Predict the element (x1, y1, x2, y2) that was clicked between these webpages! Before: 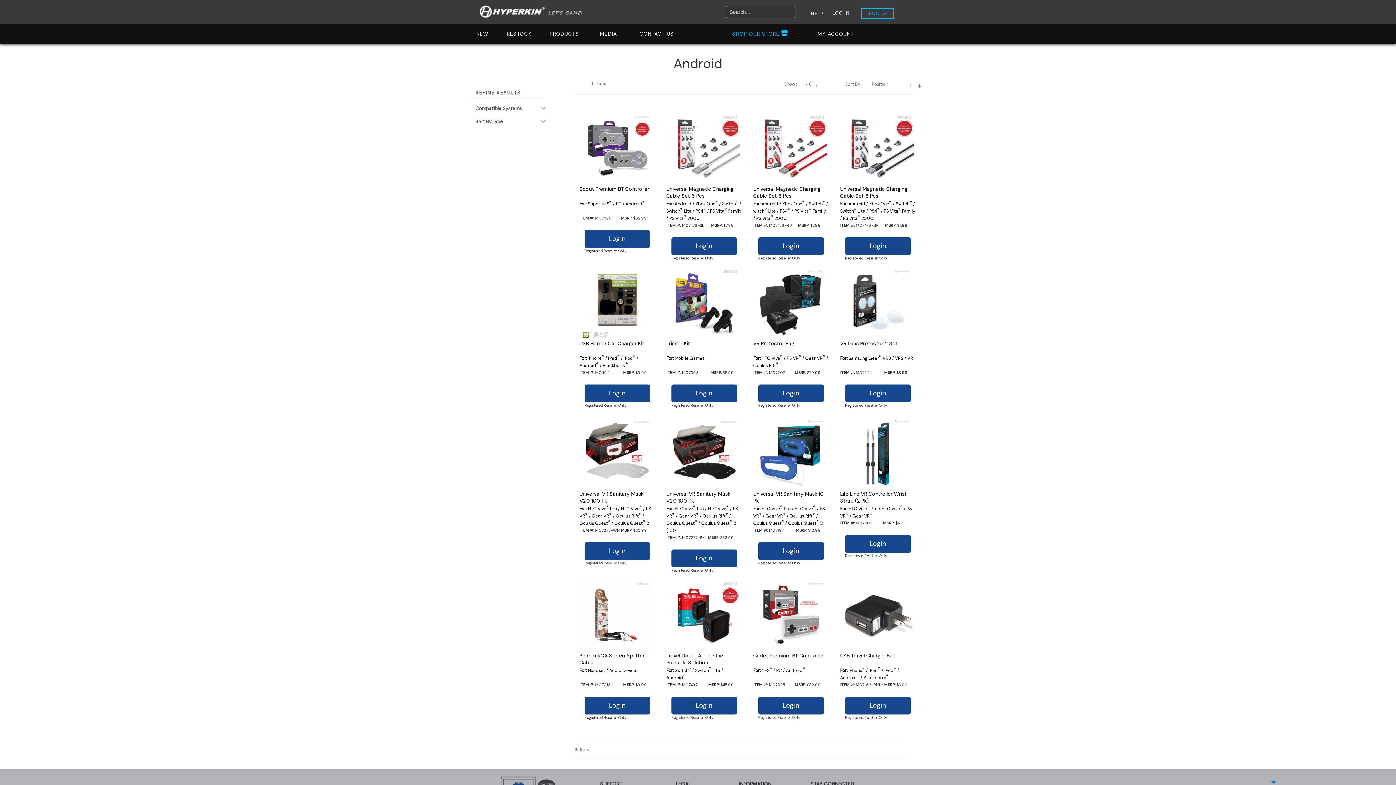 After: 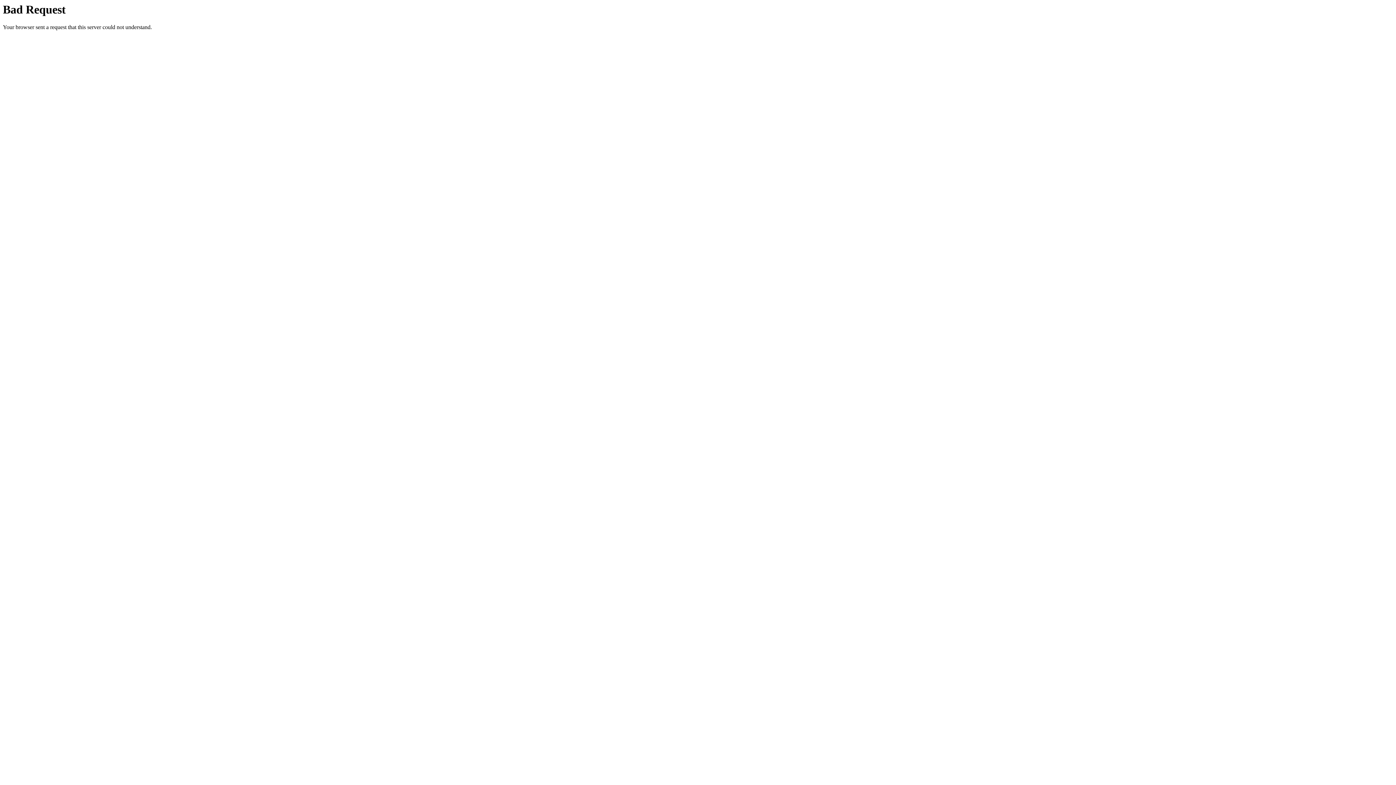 Action: bbox: (835, 410, 920, 496)